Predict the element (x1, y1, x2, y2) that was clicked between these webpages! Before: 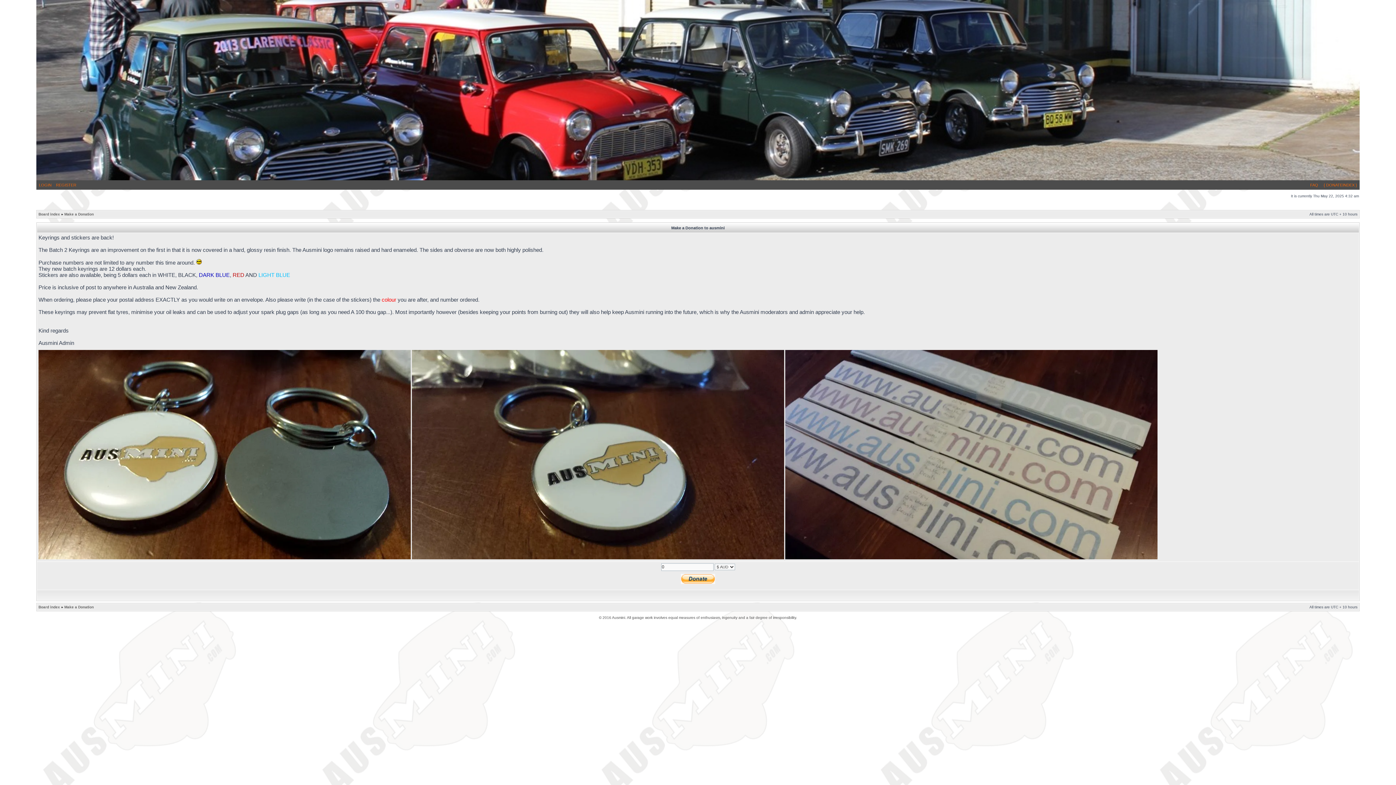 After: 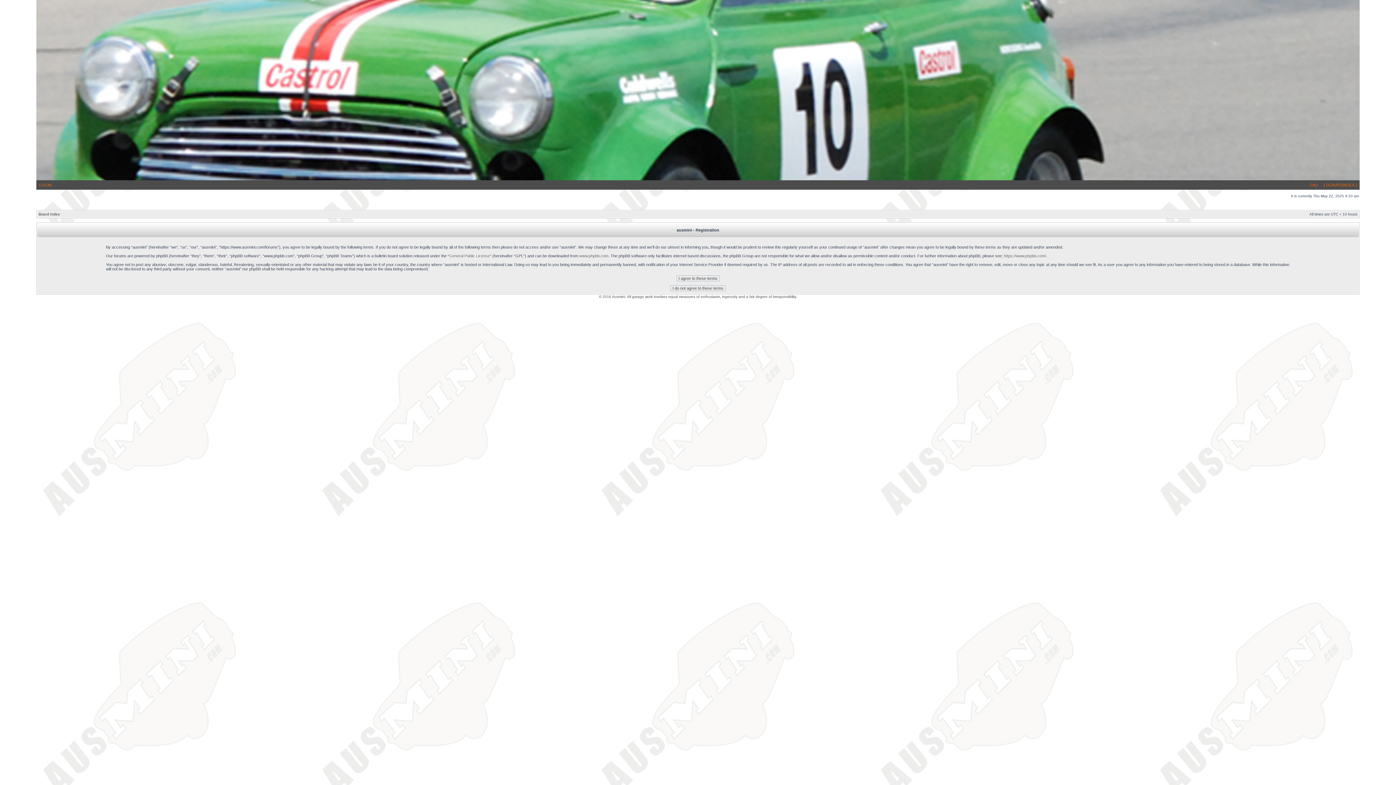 Action: label:  REGISTER bbox: (54, 182, 76, 187)